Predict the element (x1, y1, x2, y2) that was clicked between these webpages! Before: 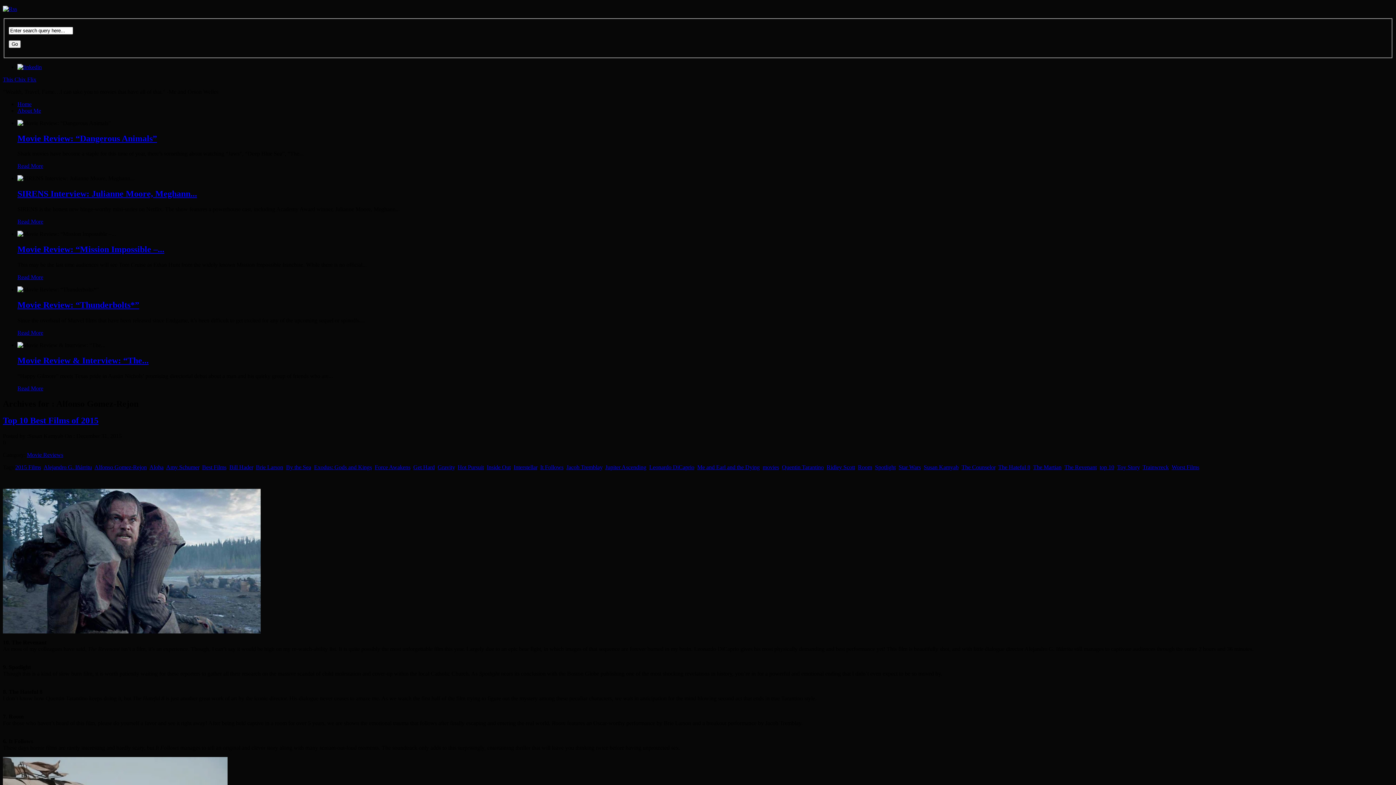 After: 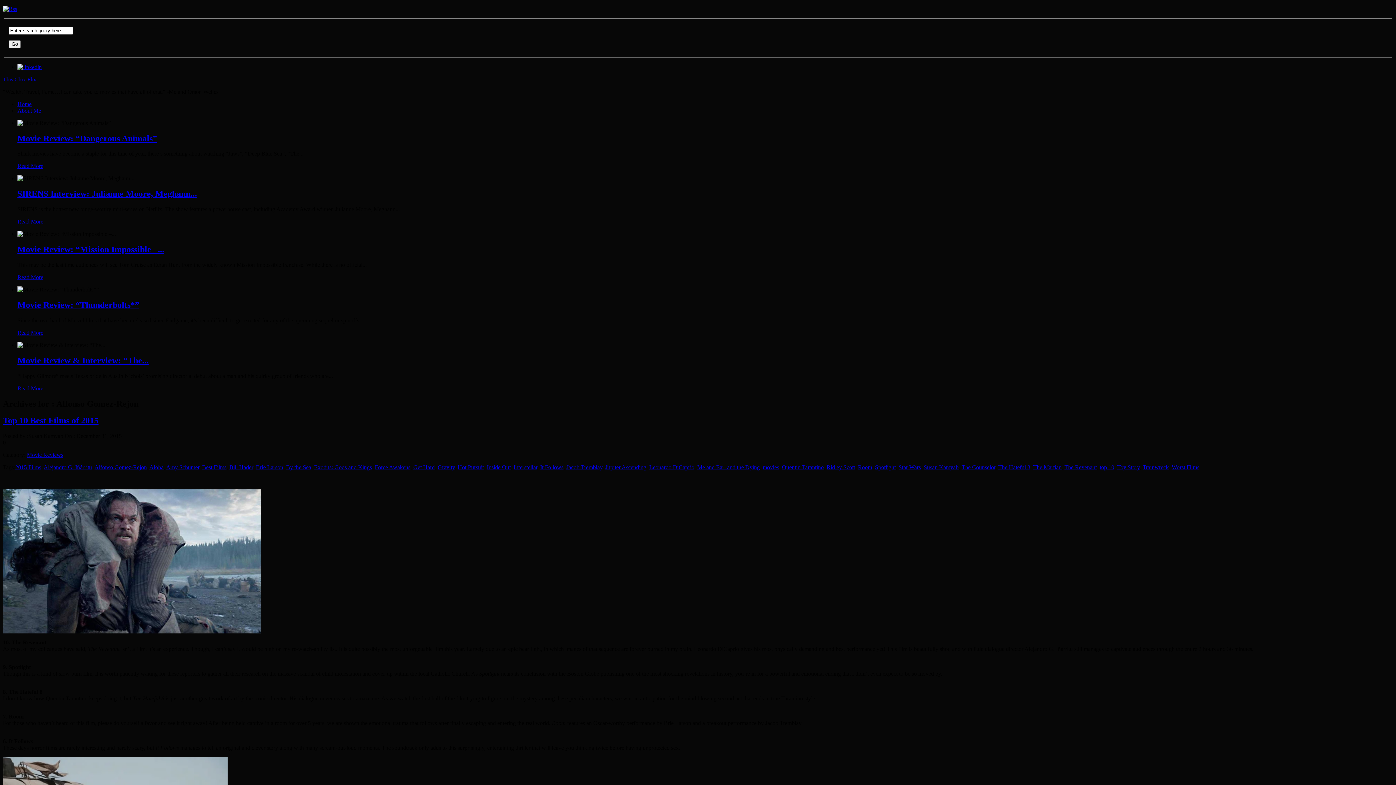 Action: bbox: (94, 464, 146, 470) label: Alfonso Gomez-Rejon